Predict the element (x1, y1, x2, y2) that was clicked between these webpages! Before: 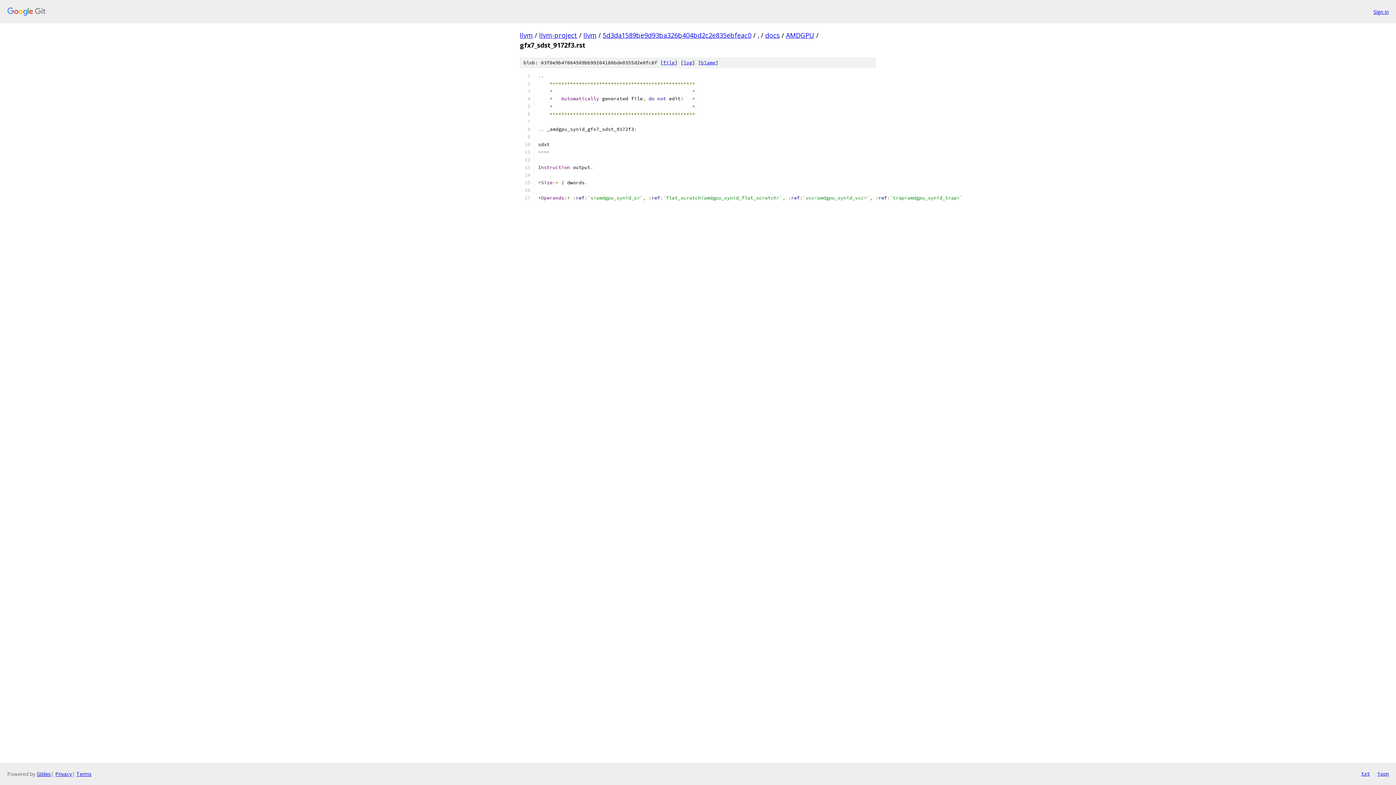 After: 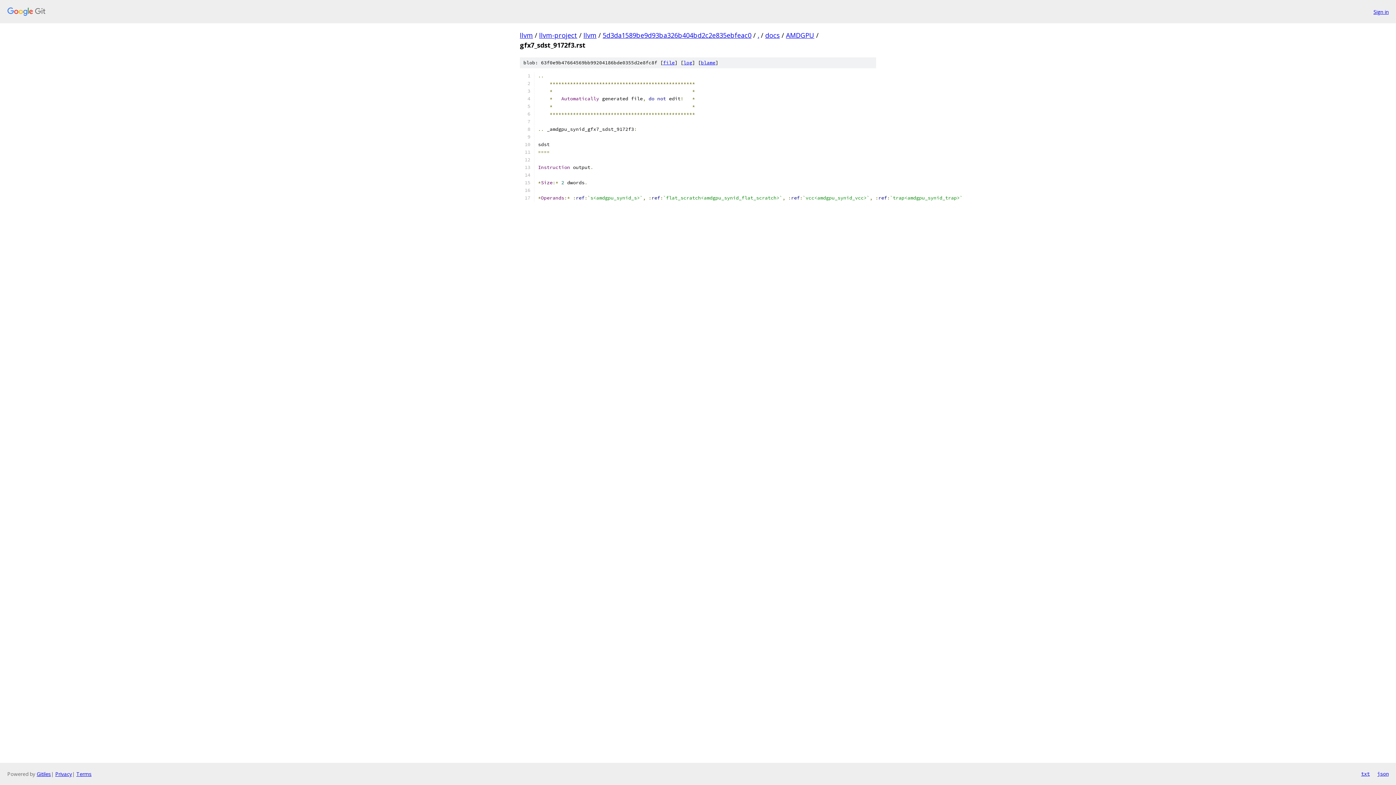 Action: bbox: (1377, 770, 1389, 778) label: json